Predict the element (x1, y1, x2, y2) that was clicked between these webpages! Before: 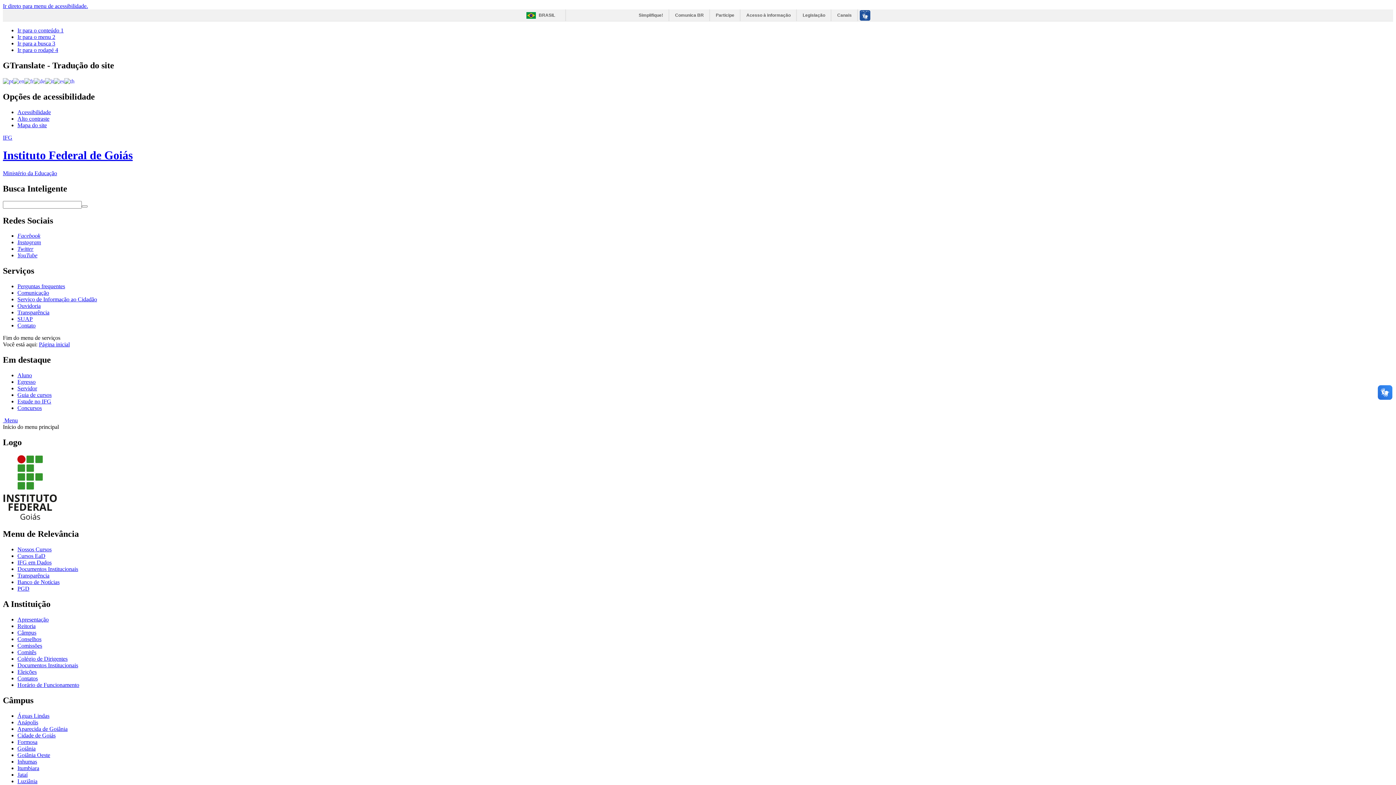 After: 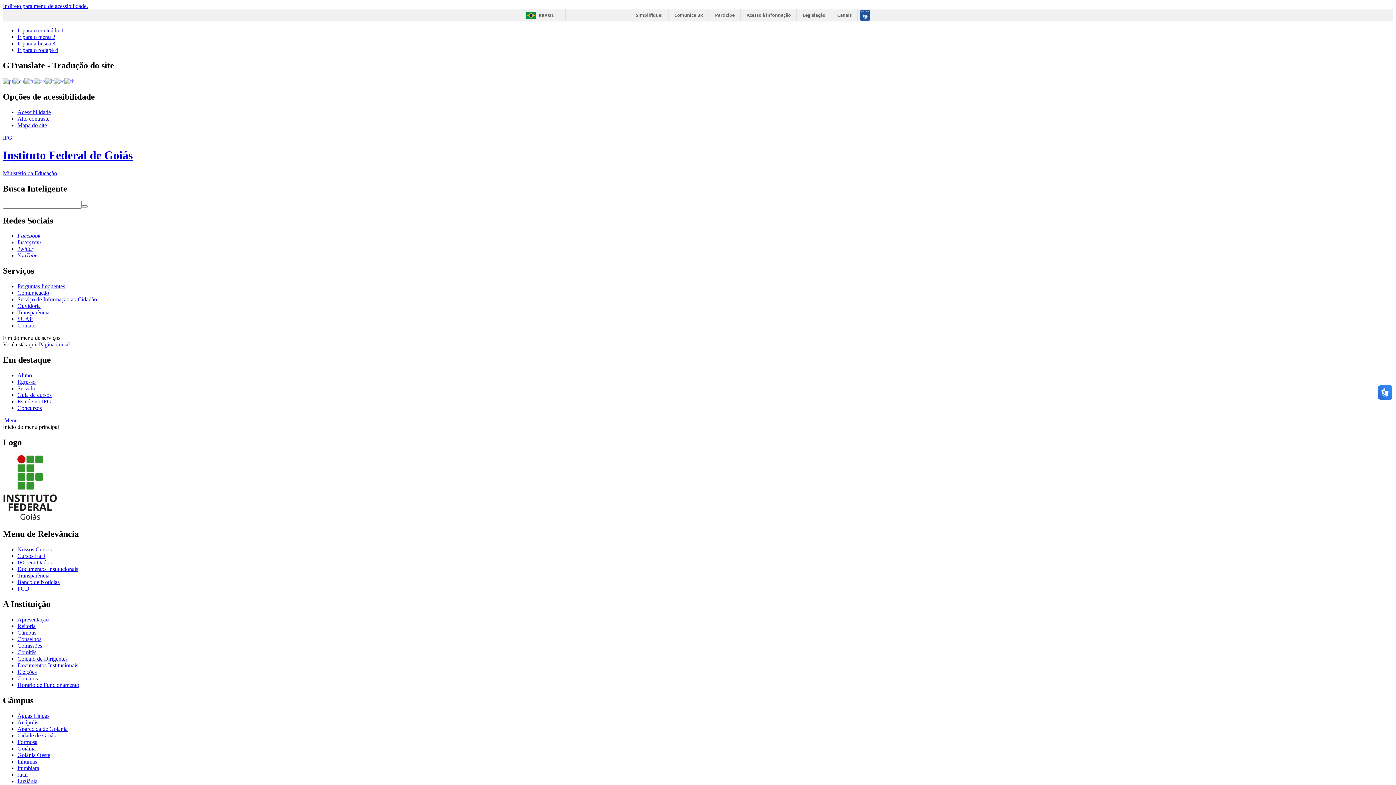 Action: label: IFG
Instituto Federal de Goiás
Ministério da Educação bbox: (2, 134, 1393, 176)